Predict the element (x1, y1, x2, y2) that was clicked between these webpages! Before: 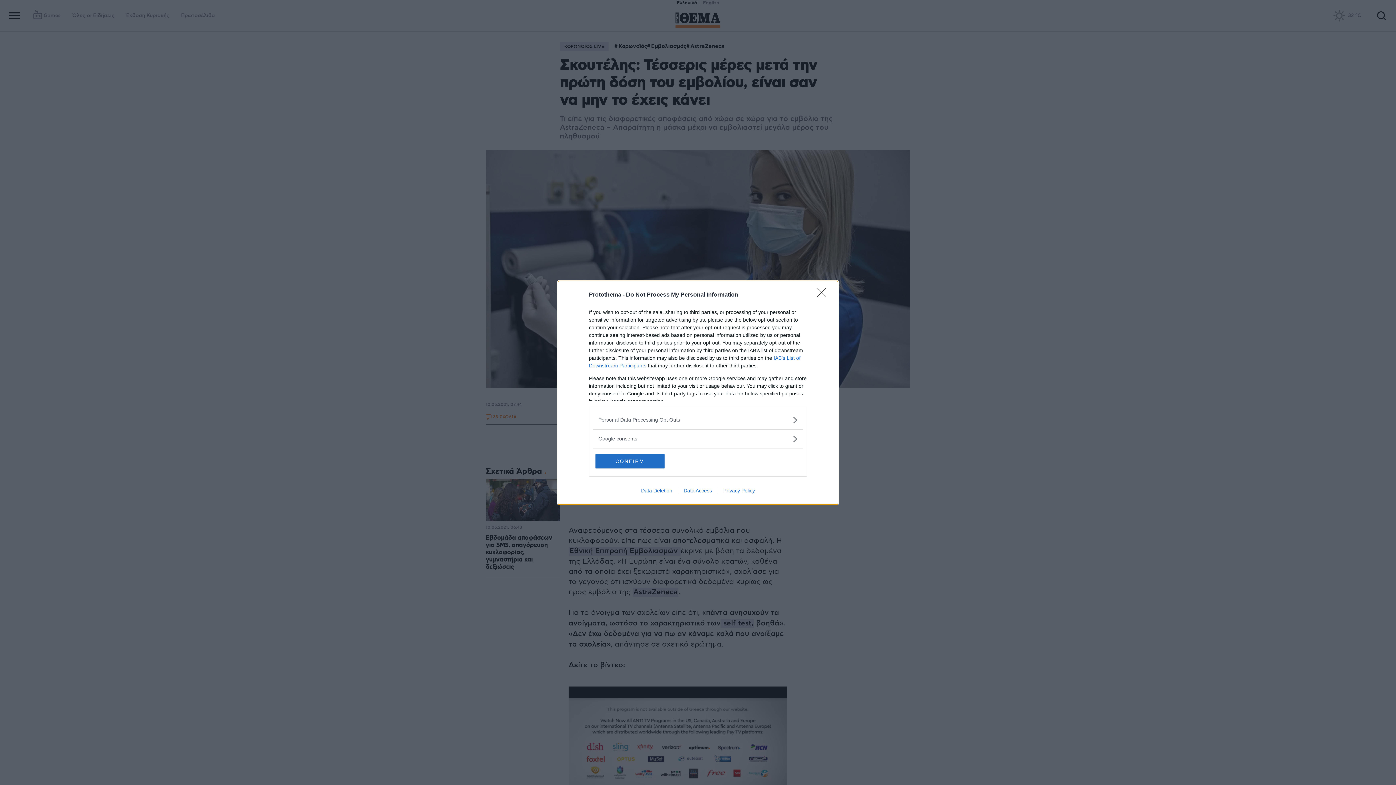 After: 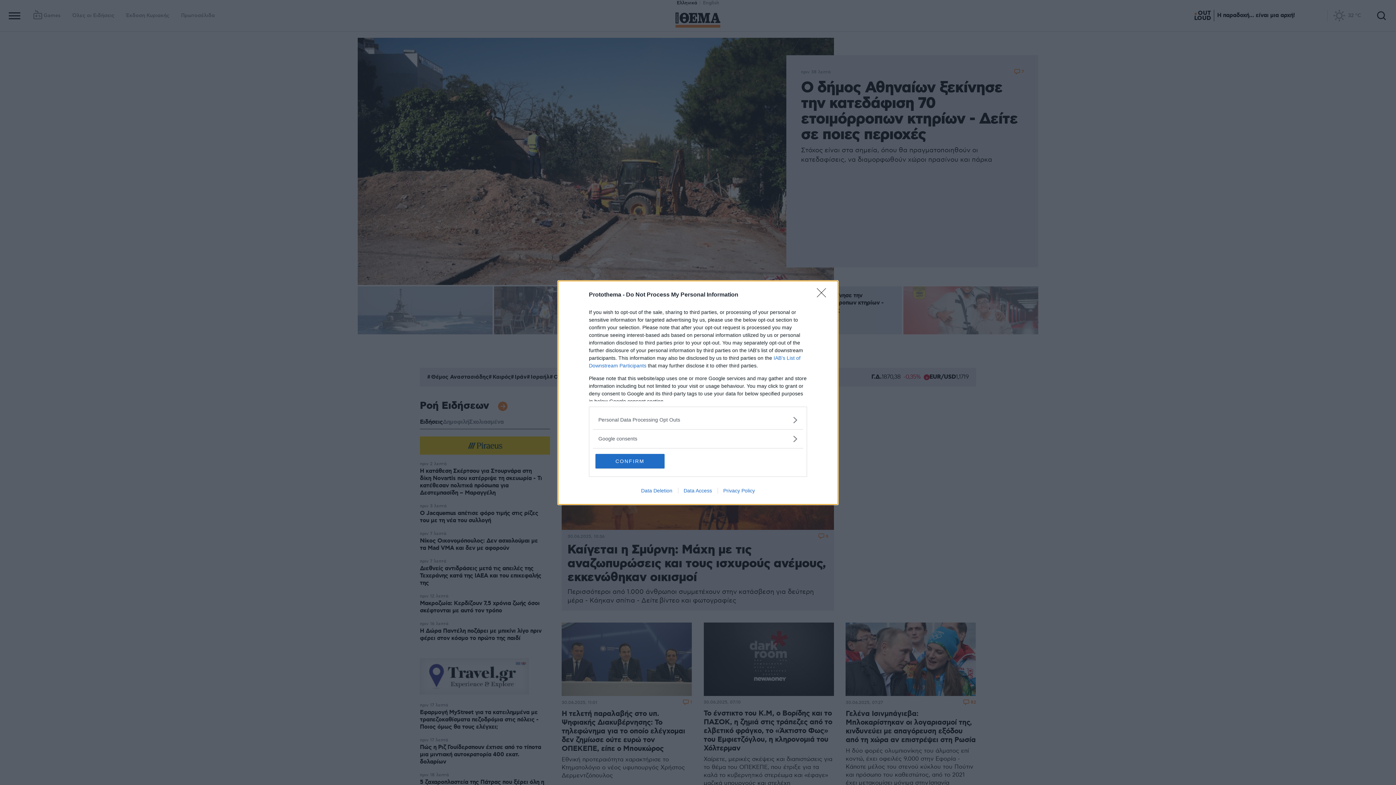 Action: bbox: (635, 487, 678, 493) label: Data Deletion